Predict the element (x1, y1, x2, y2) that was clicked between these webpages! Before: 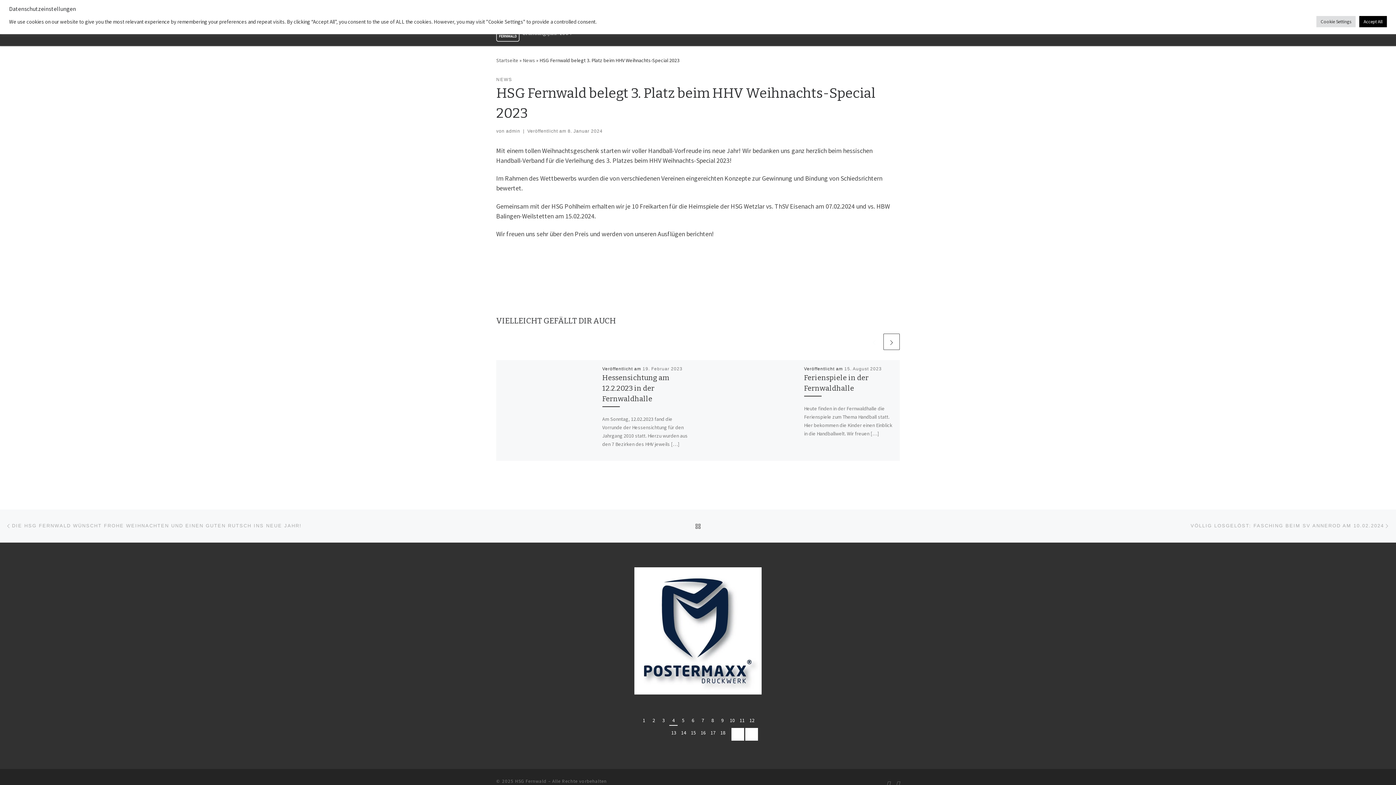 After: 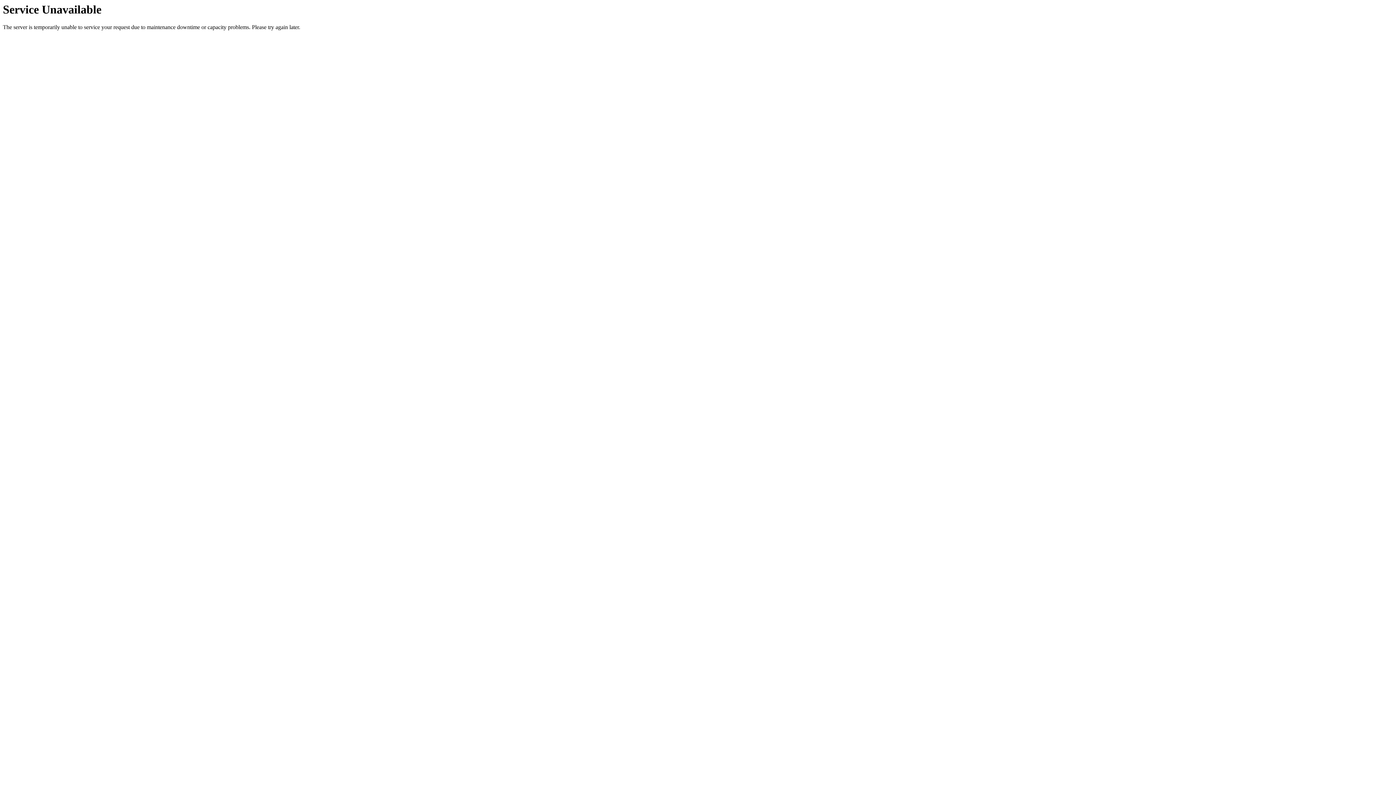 Action: bbox: (506, 128, 520, 133) label: admin